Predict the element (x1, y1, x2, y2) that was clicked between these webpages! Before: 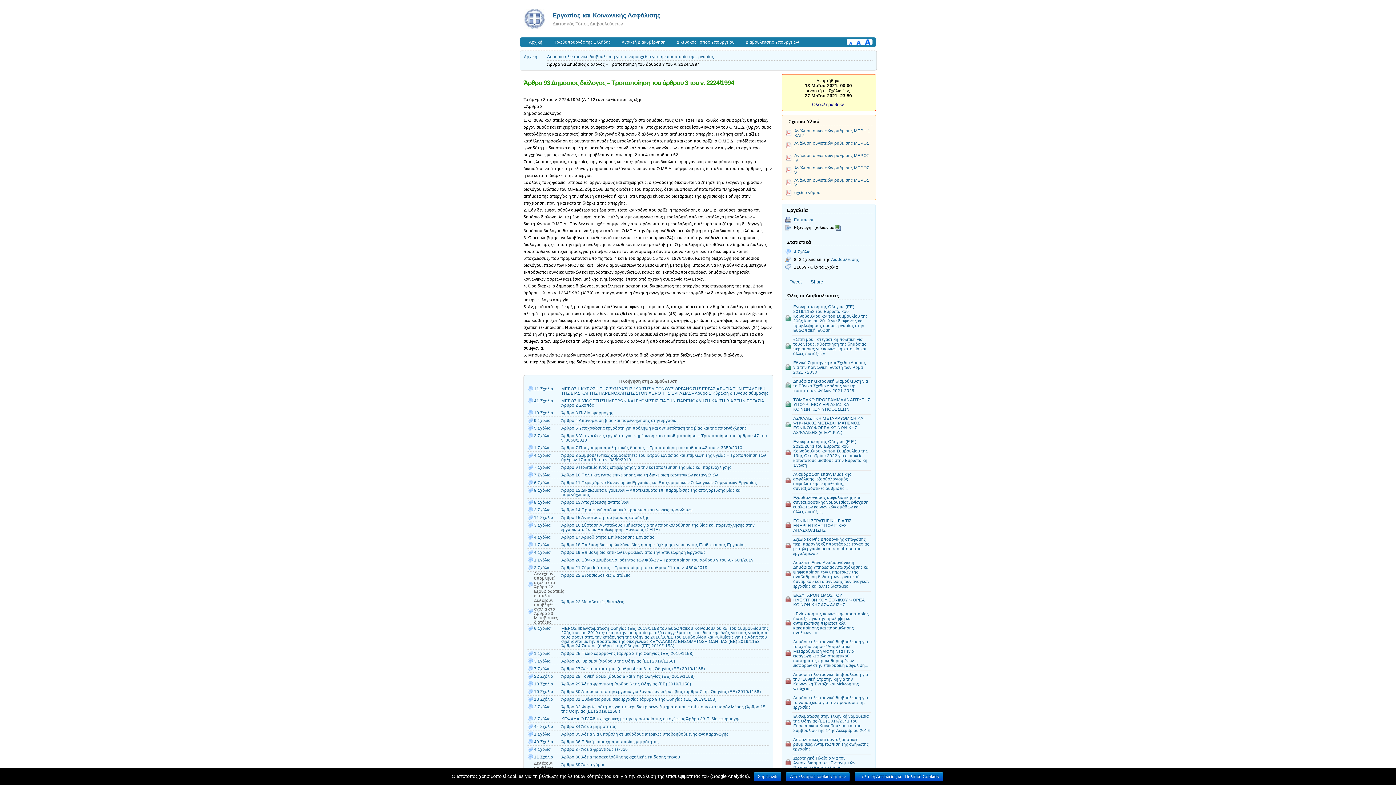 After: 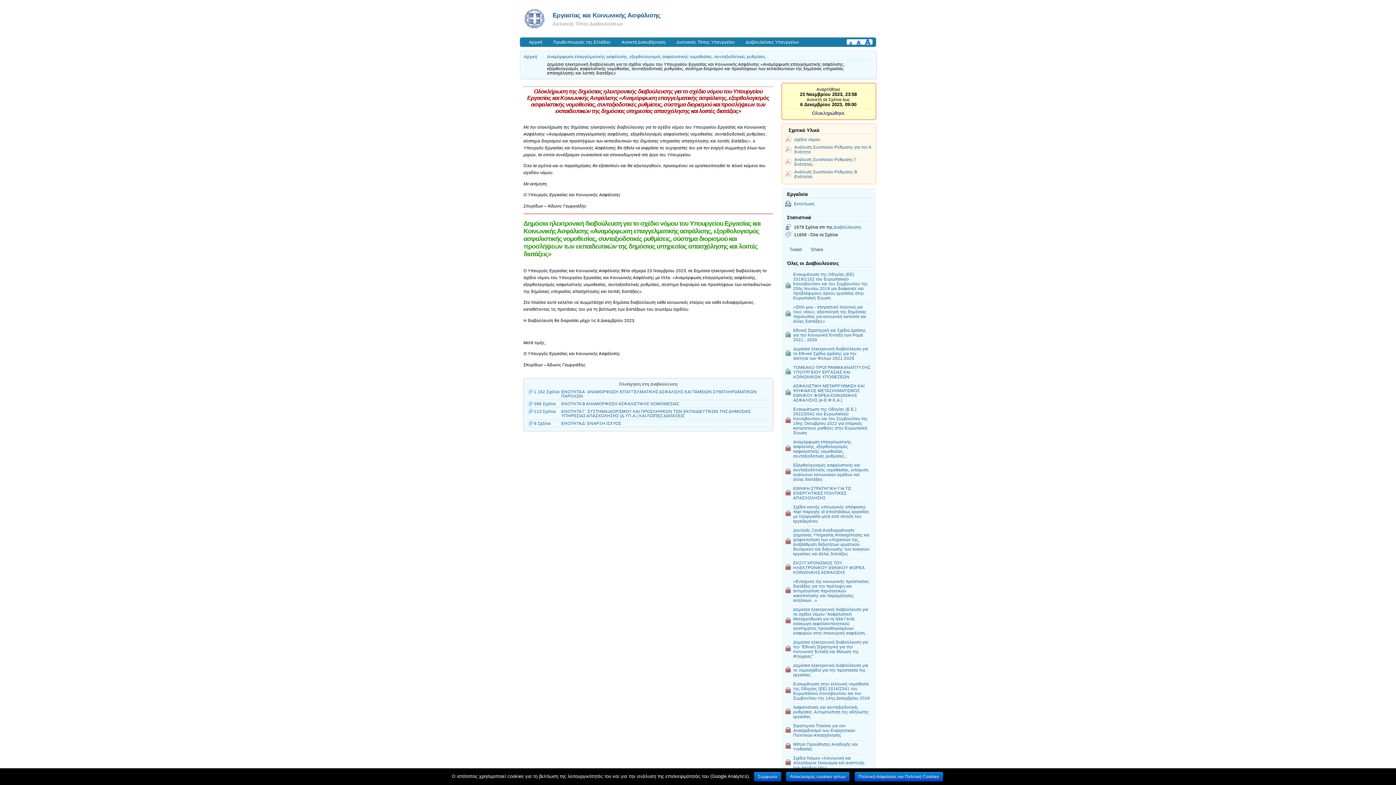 Action: label: Αναμόρφωση επαγγελματικής ασφάλισης, εξορθολογισμός ασφαλιστικής νομοθεσίας, συνταξιοδοτικές ρυθμίσεις... bbox: (792, 470, 871, 490)